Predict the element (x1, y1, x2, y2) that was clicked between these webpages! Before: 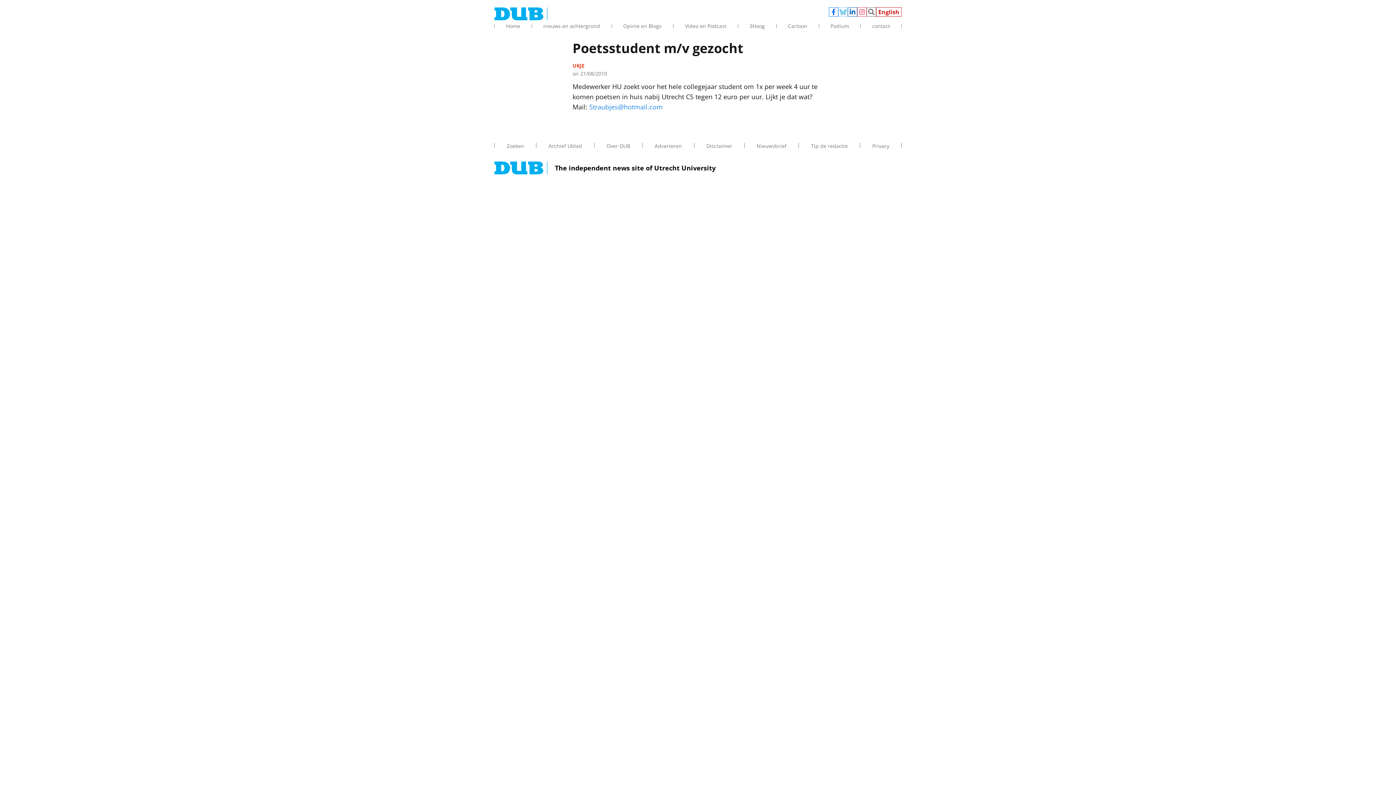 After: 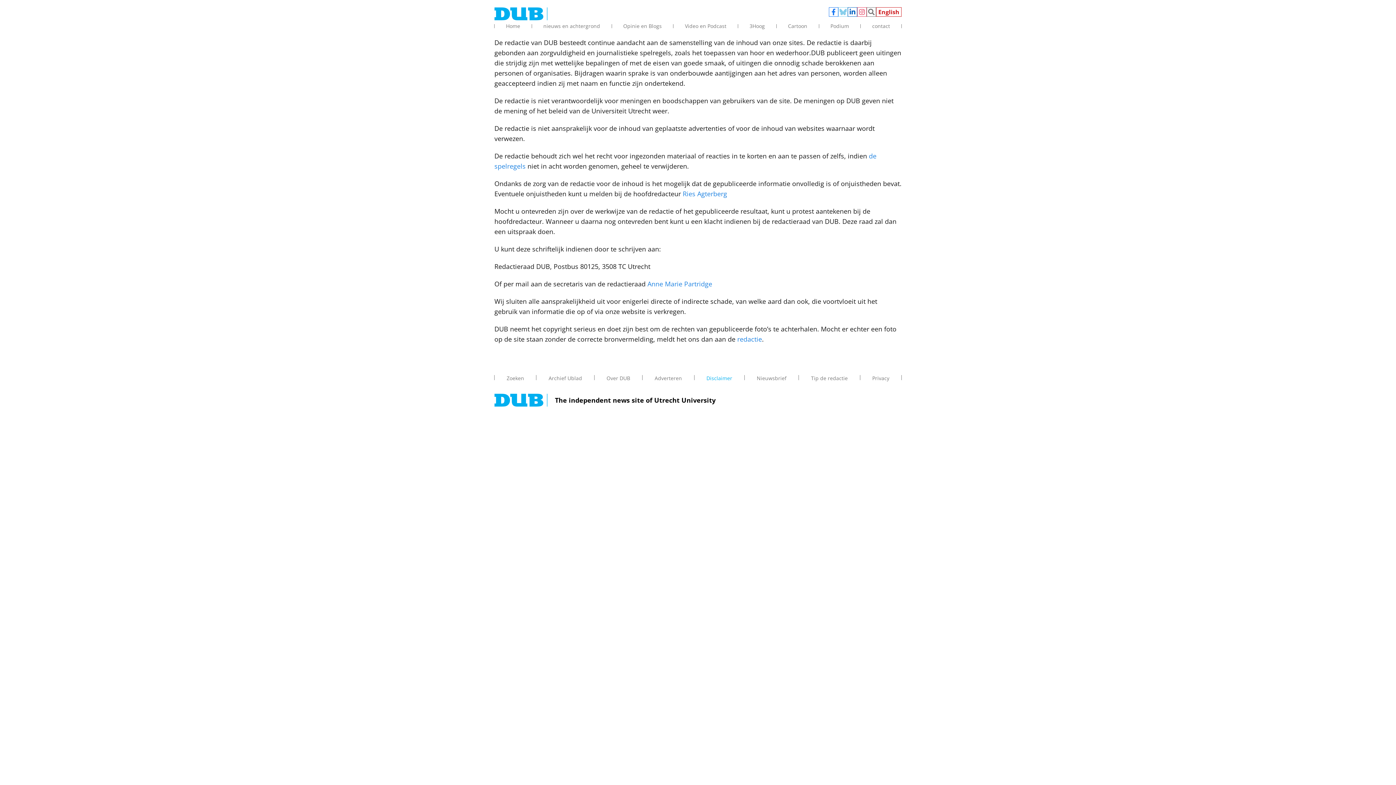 Action: label: Disclaimer bbox: (706, 140, 732, 151)